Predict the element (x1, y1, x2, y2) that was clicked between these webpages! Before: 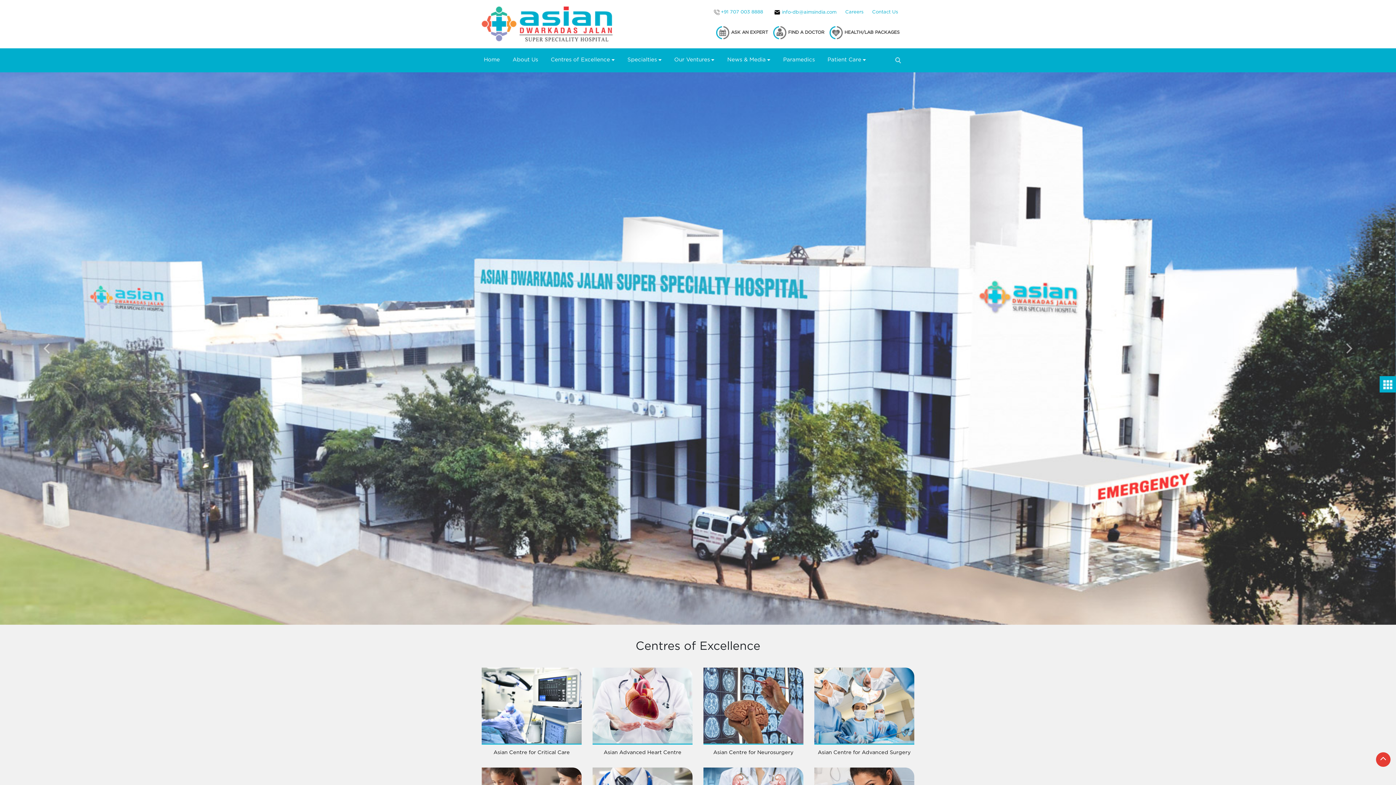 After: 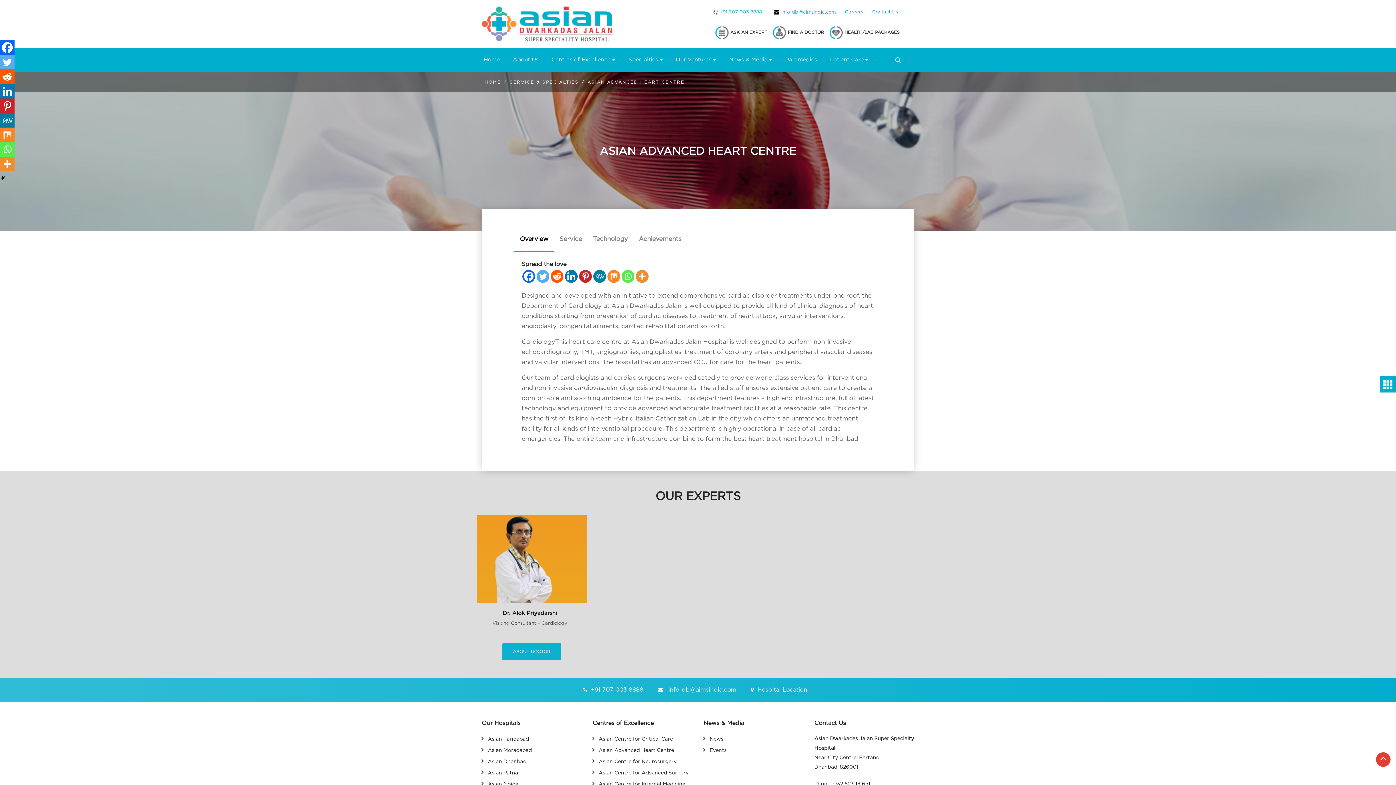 Action: bbox: (592, 667, 692, 745)